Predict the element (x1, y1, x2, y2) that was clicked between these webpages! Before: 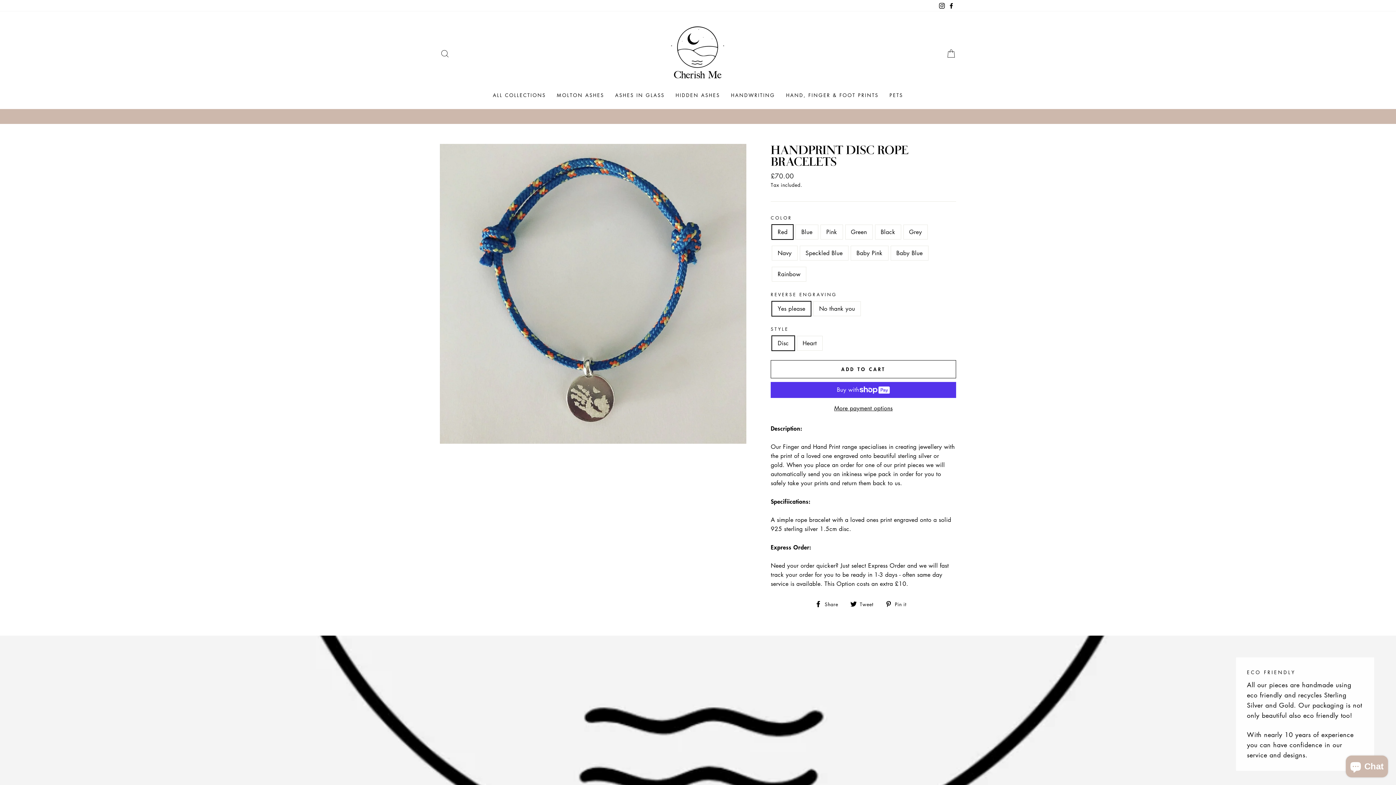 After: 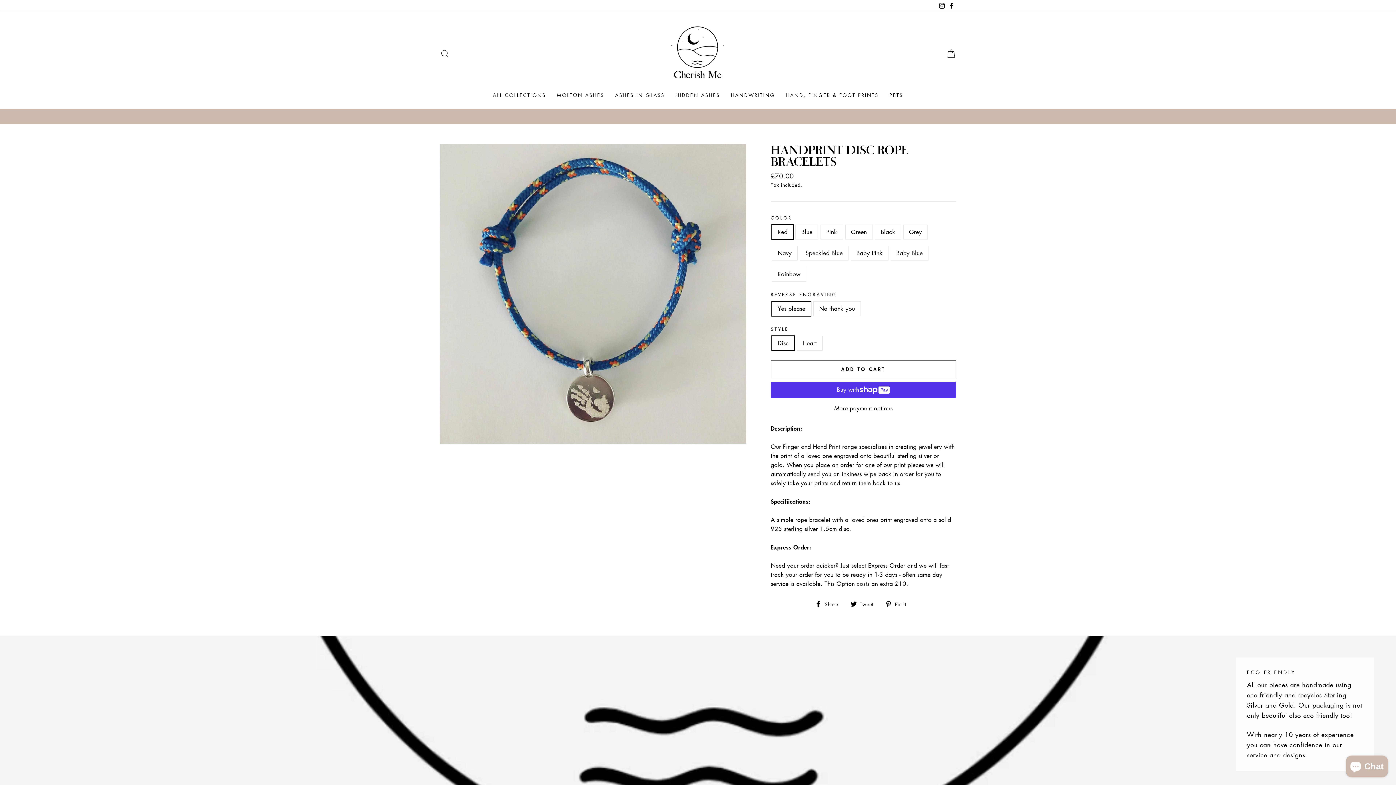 Action: label: ADD TO CART bbox: (770, 360, 956, 378)